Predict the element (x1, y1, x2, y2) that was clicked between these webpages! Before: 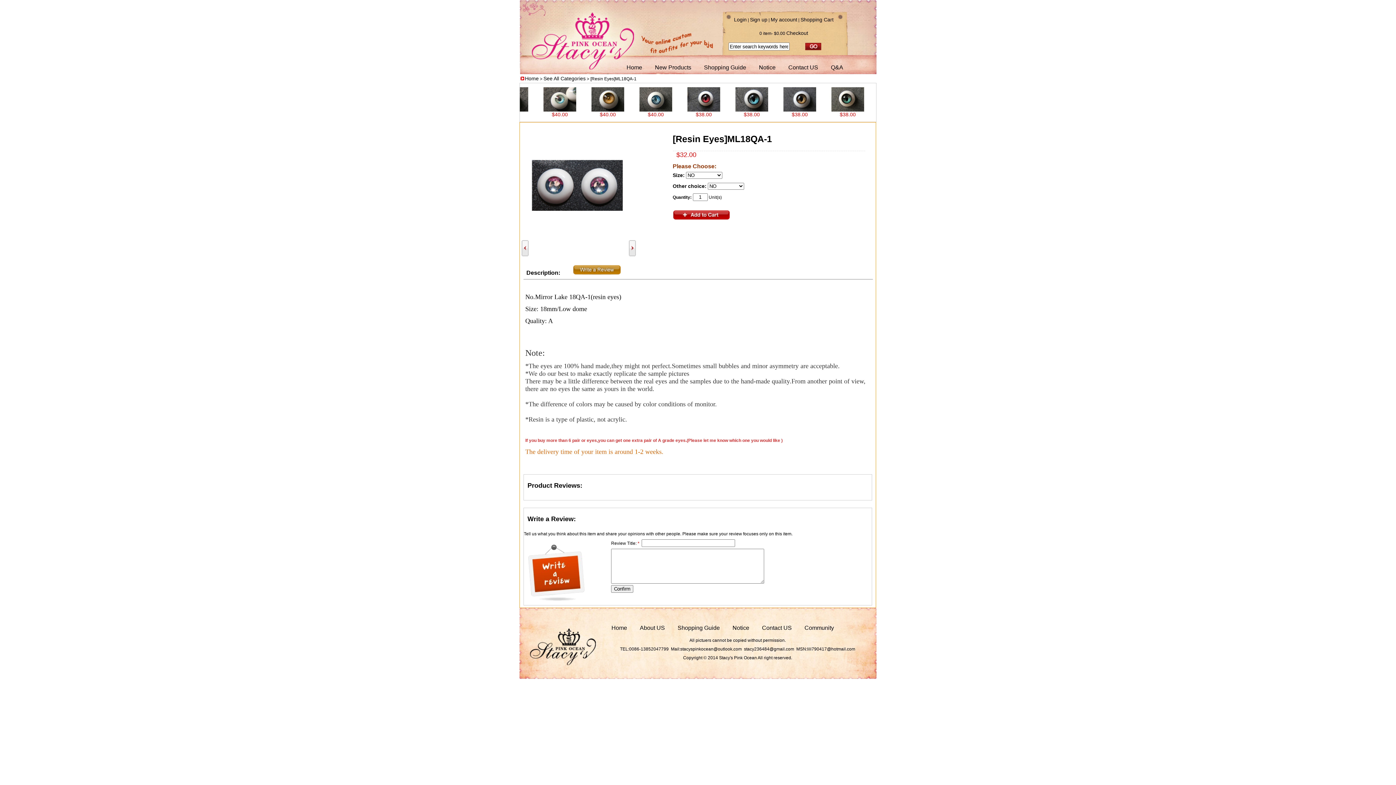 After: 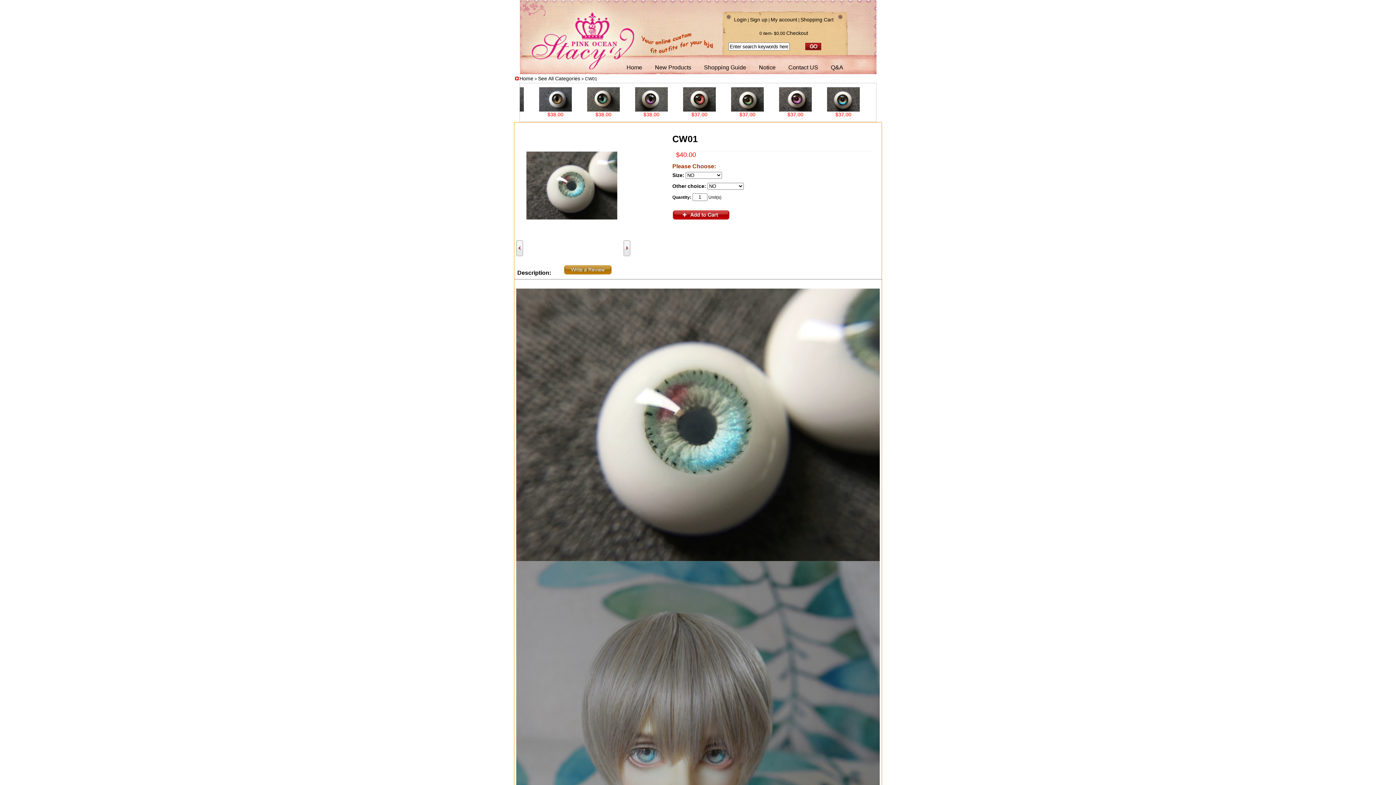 Action: label: $40.00 bbox: (829, 111, 845, 117)